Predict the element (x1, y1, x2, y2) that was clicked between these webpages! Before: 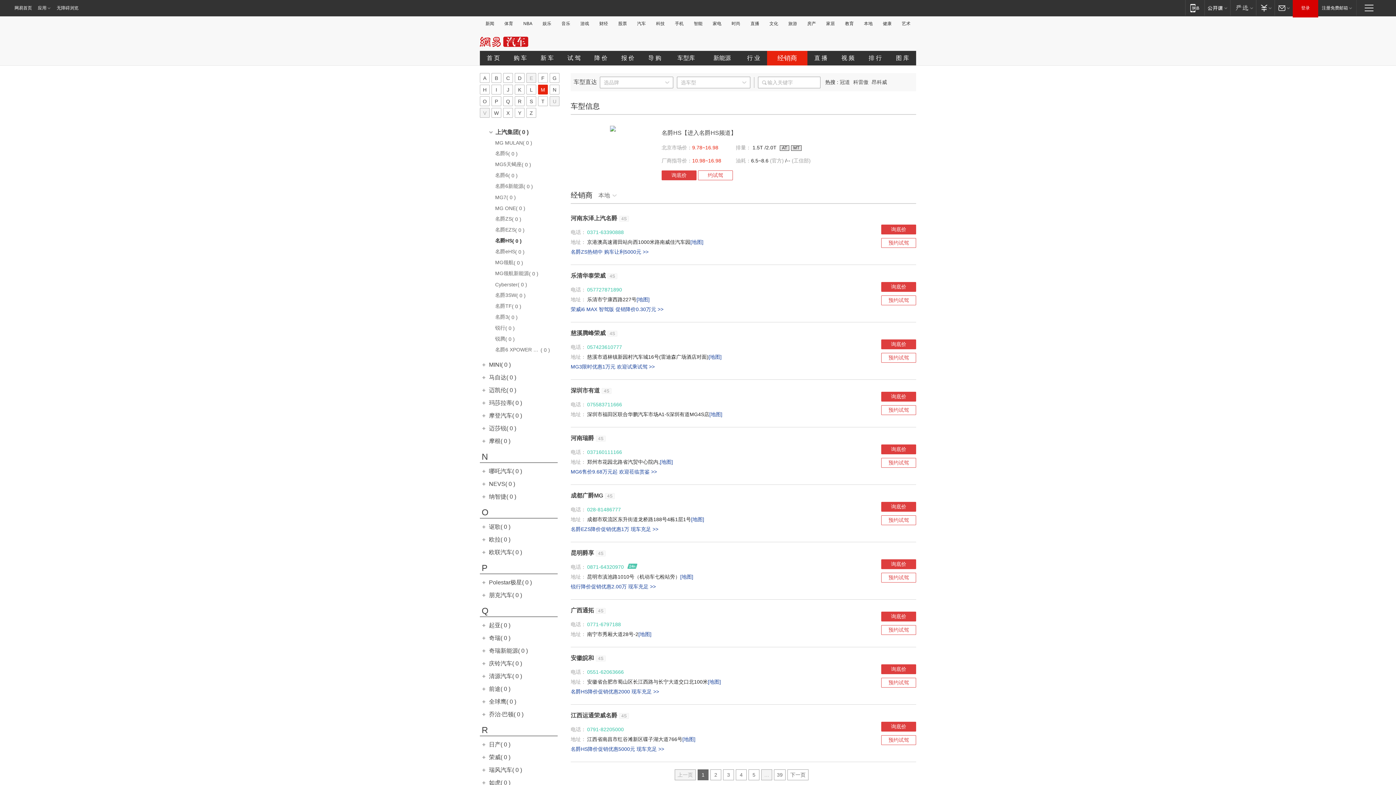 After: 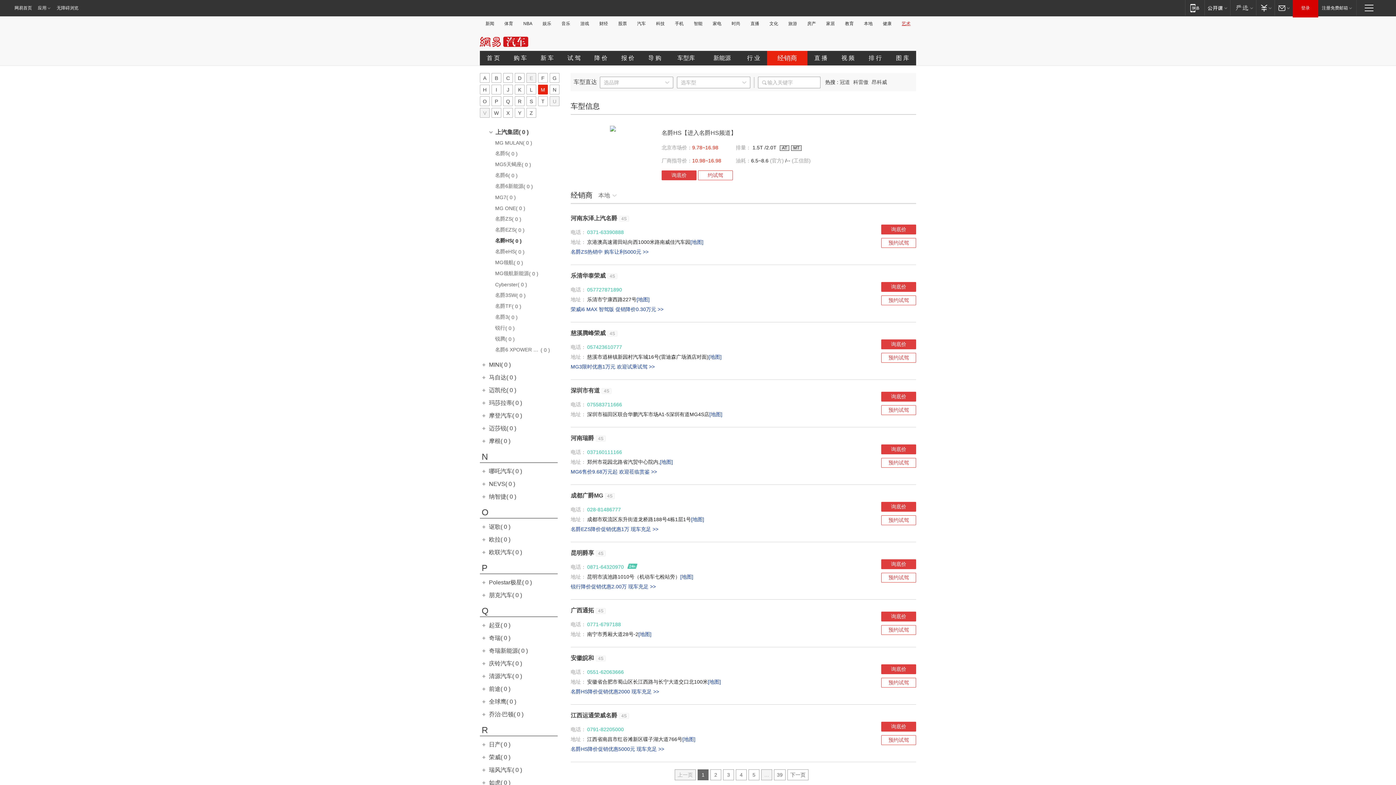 Action: label: 艺术 bbox: (899, 21, 910, 26)